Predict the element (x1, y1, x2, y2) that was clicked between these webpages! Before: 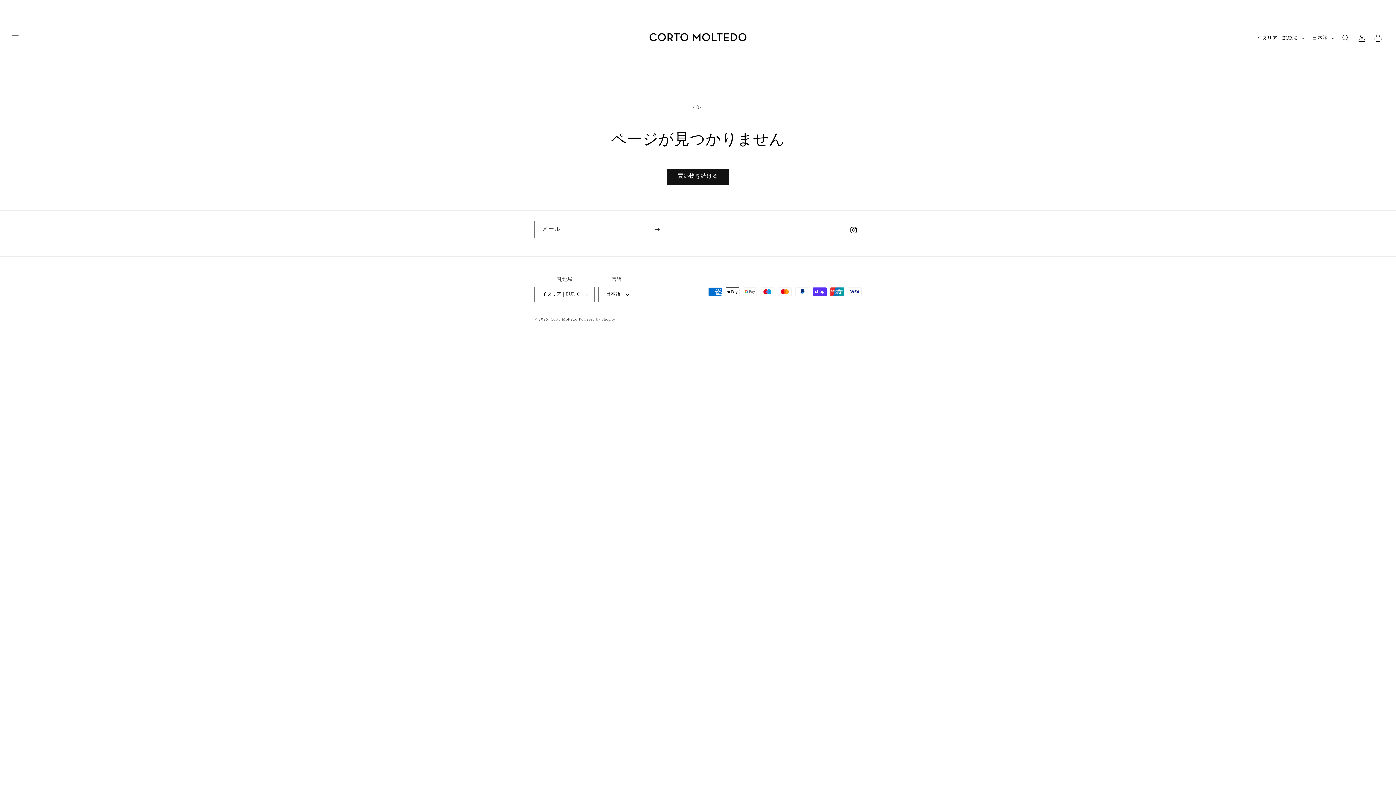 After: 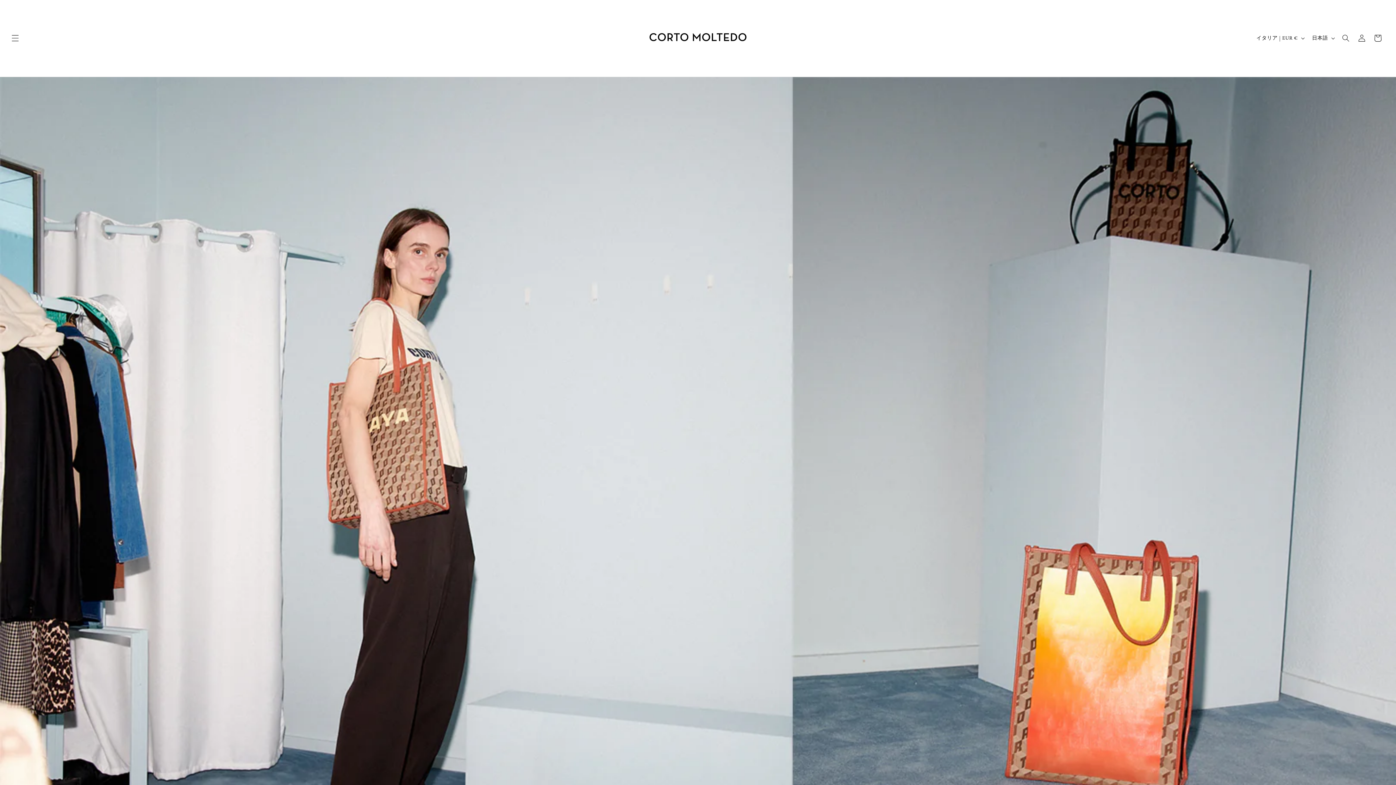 Action: bbox: (640, 1, 755, 75)